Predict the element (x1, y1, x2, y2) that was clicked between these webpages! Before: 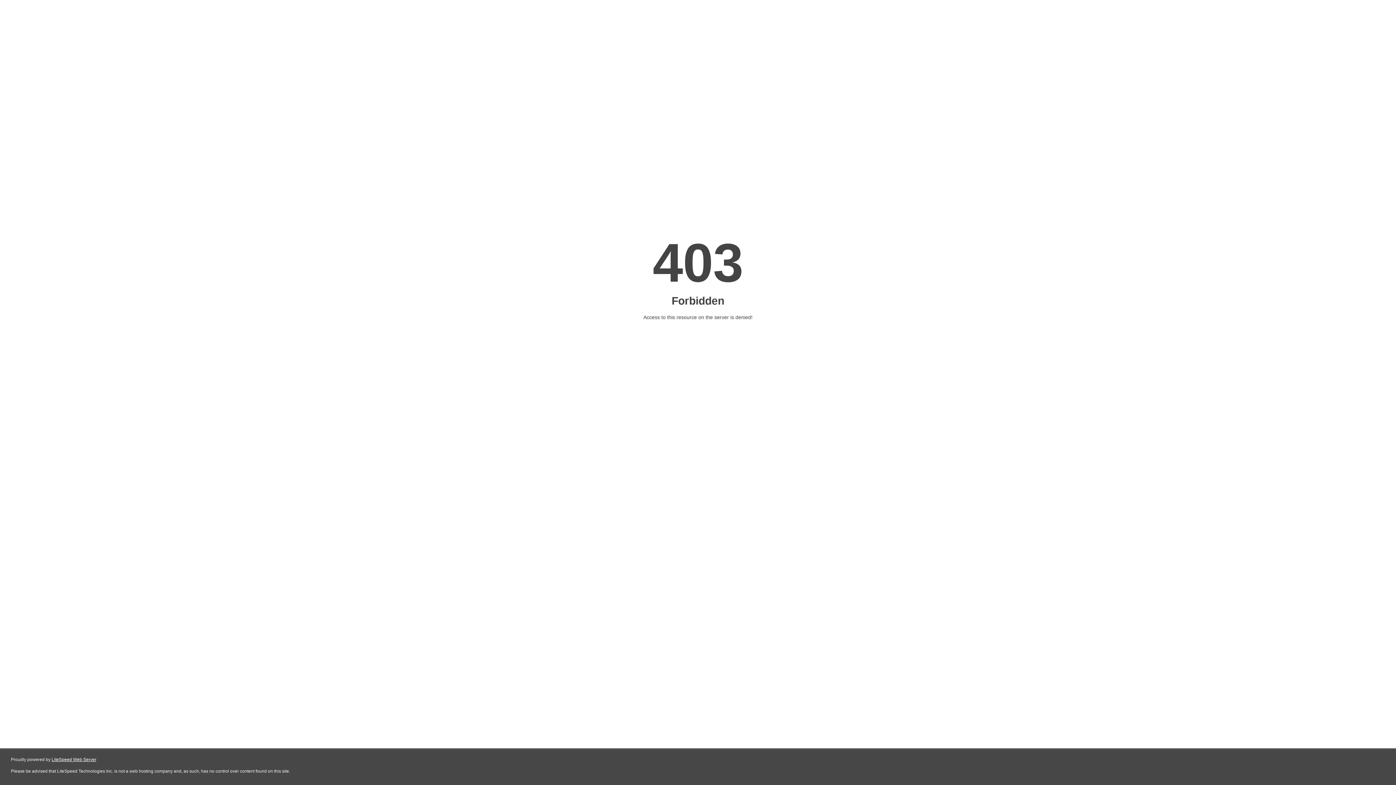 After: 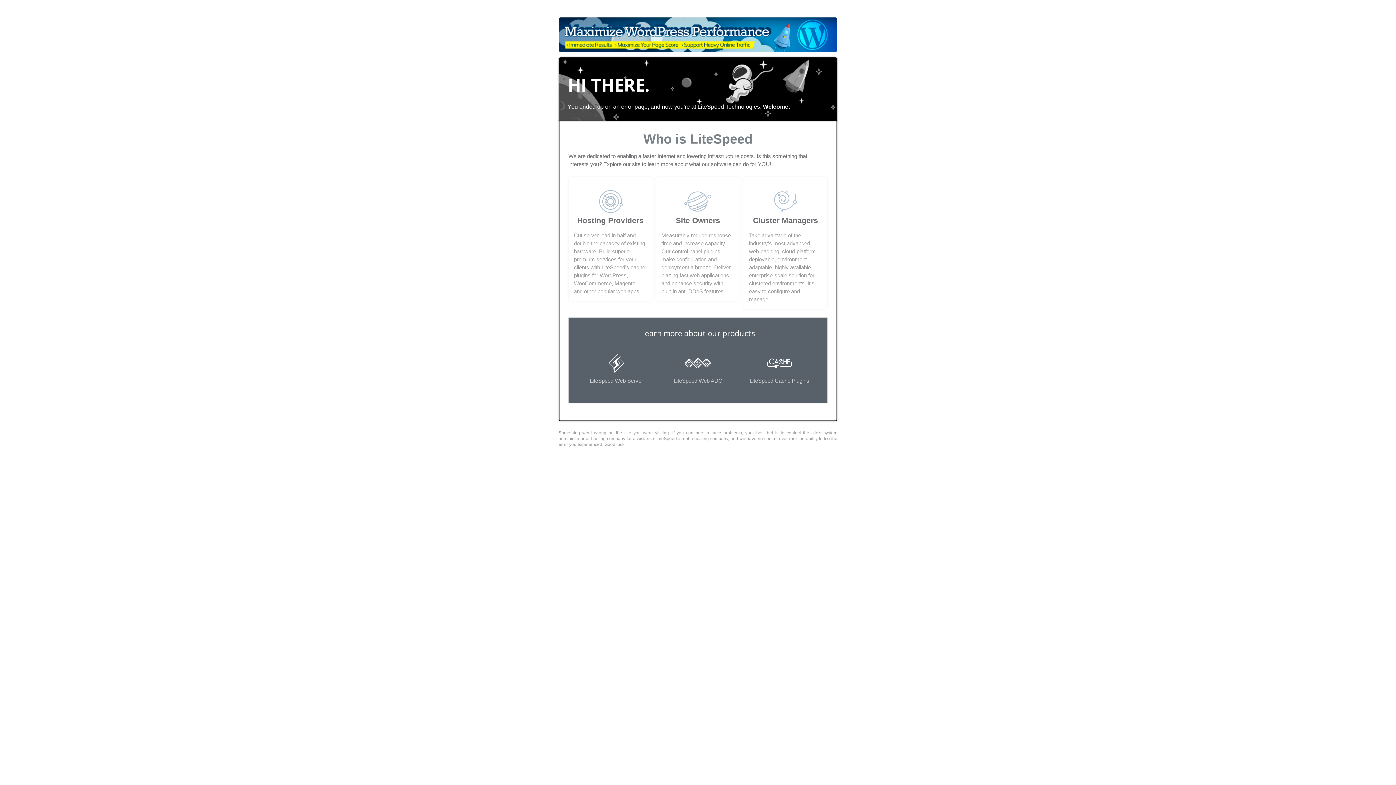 Action: bbox: (51, 757, 96, 762) label: LiteSpeed Web Server